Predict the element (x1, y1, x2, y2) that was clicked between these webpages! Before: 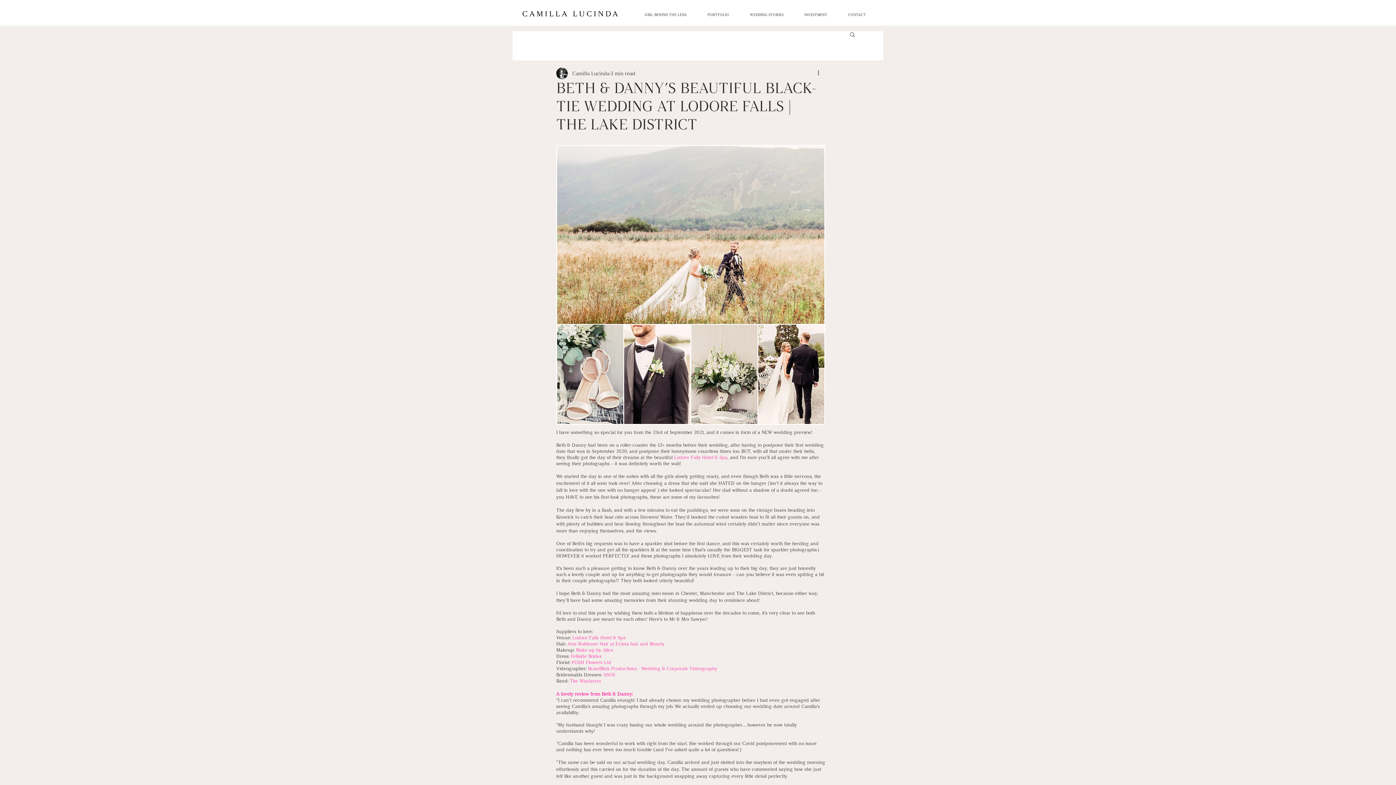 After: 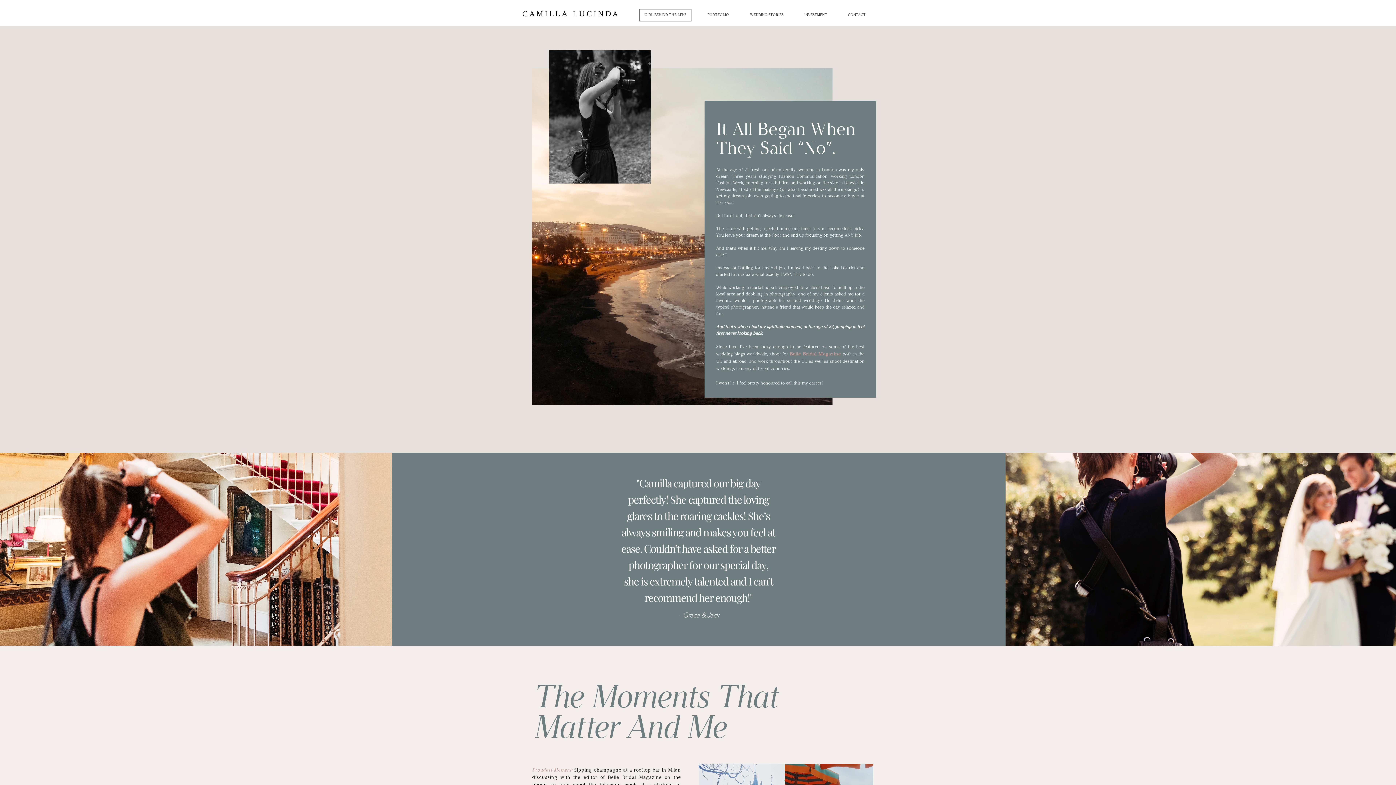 Action: bbox: (639, 8, 691, 21) label: GIRL BEHIND THE LENS